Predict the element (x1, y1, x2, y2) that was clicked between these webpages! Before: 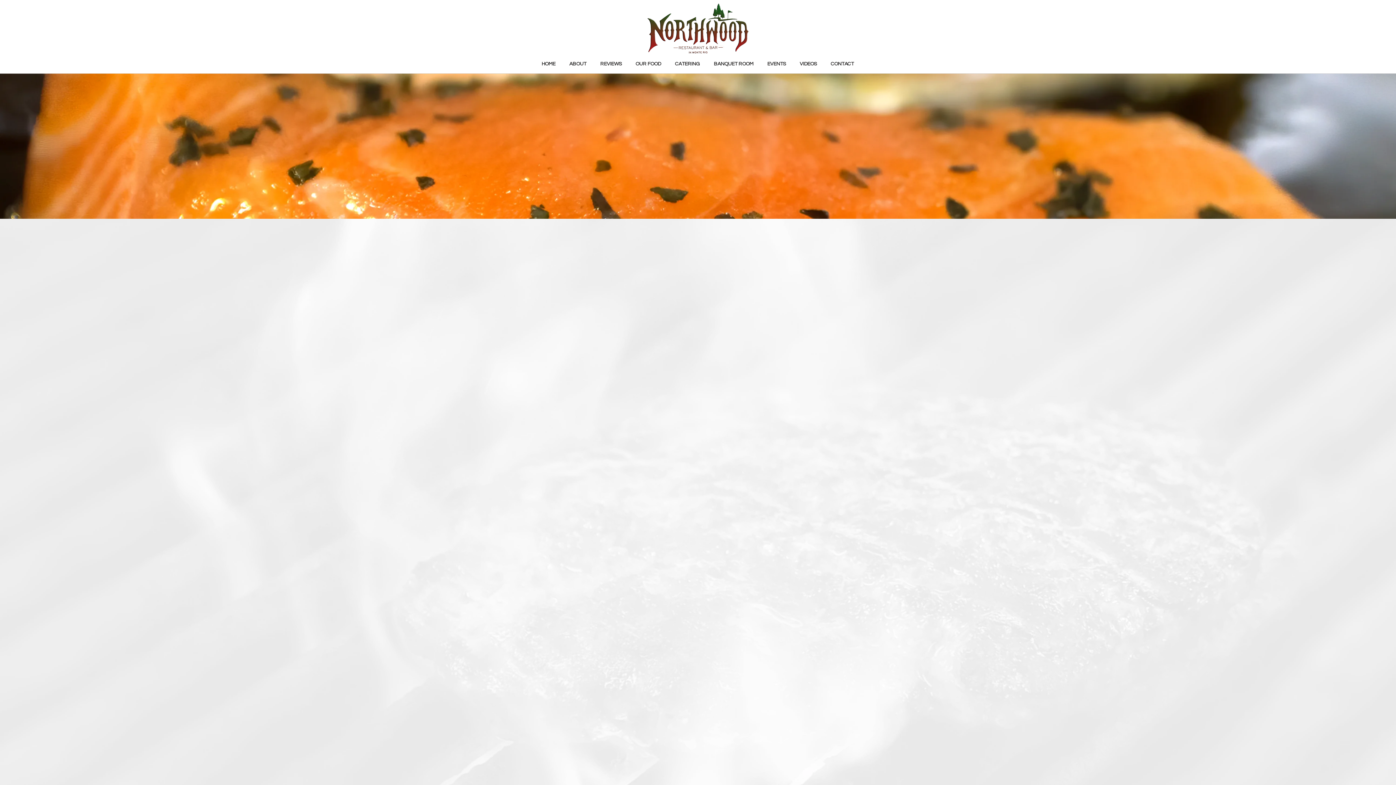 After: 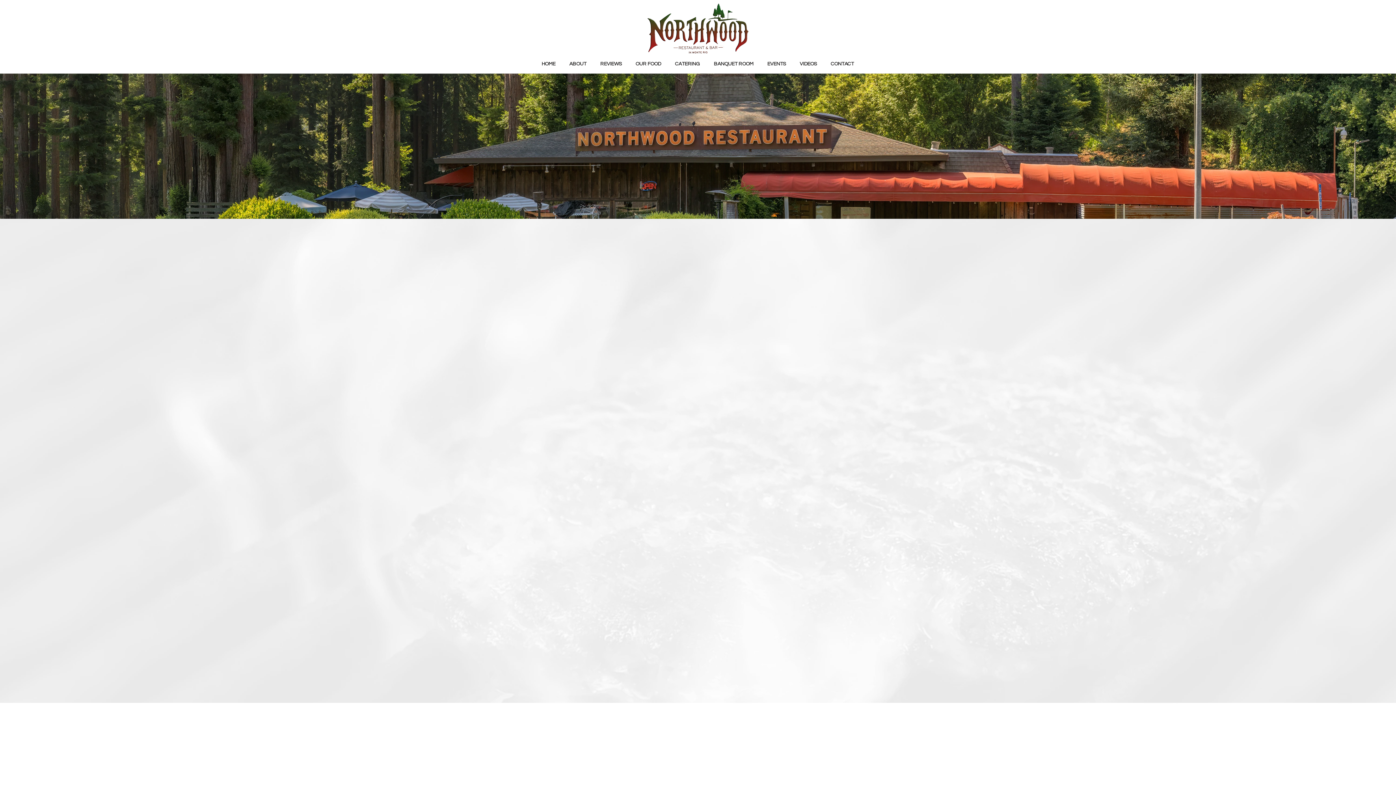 Action: bbox: (708, 57, 759, 70) label: BANQUET ROOM